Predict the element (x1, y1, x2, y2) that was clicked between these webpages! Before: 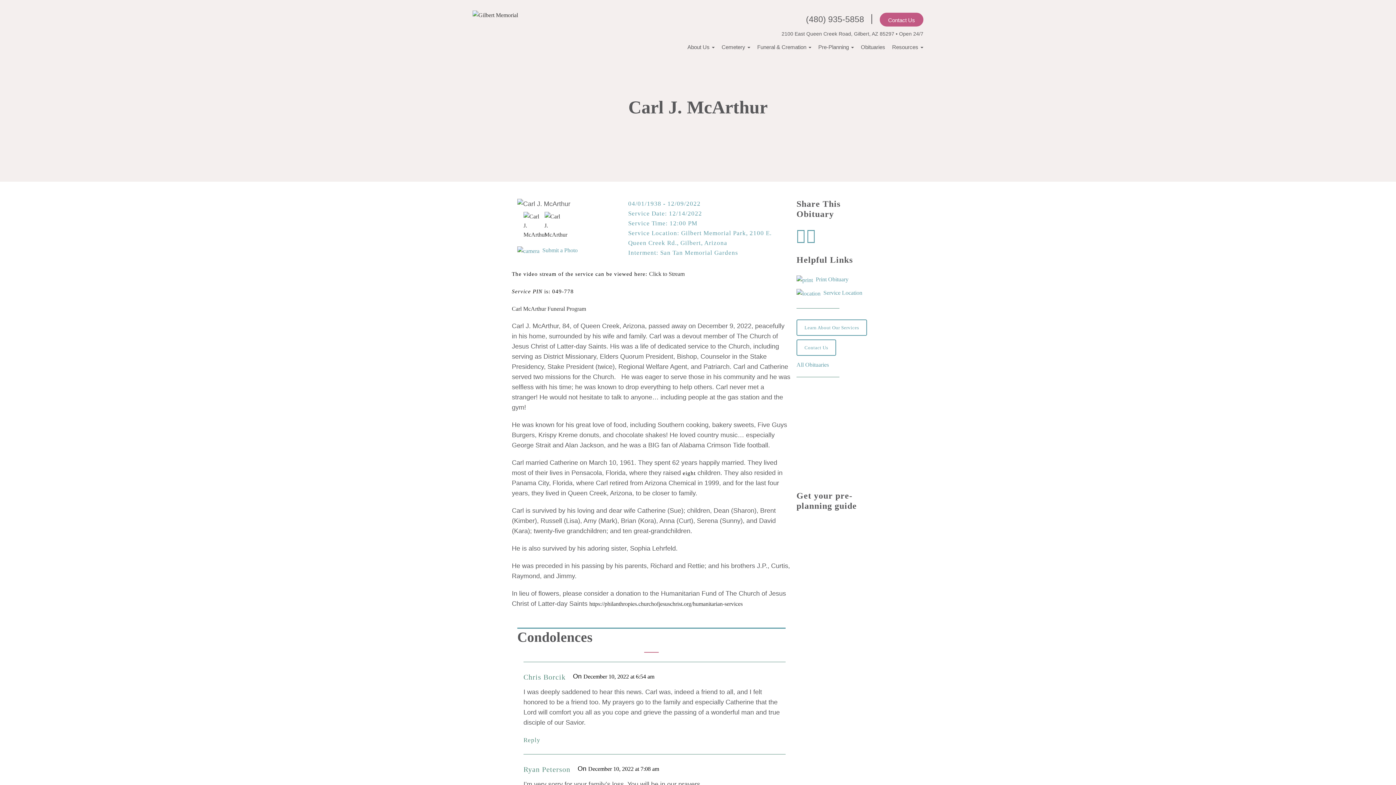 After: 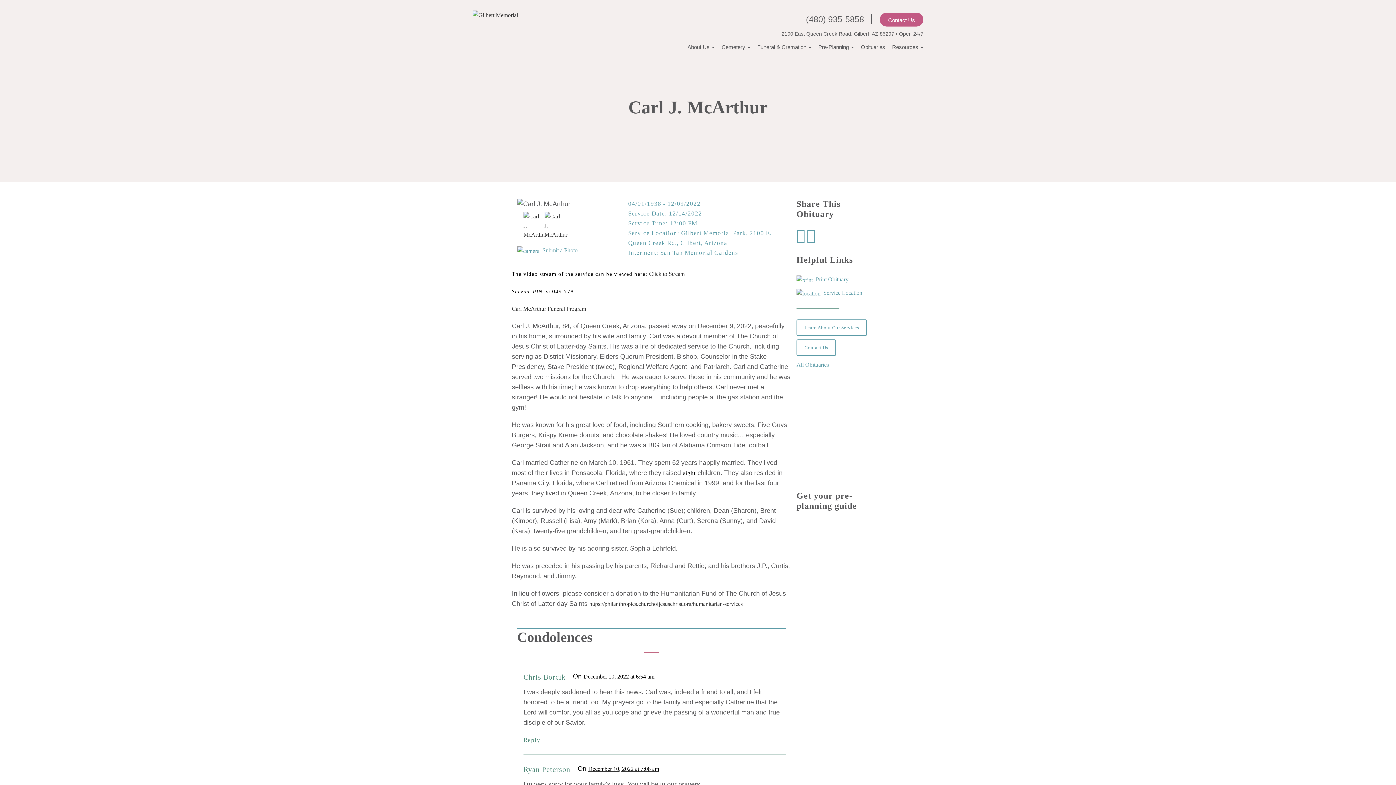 Action: bbox: (588, 766, 659, 772) label: December 10, 2022 at 7:08 am